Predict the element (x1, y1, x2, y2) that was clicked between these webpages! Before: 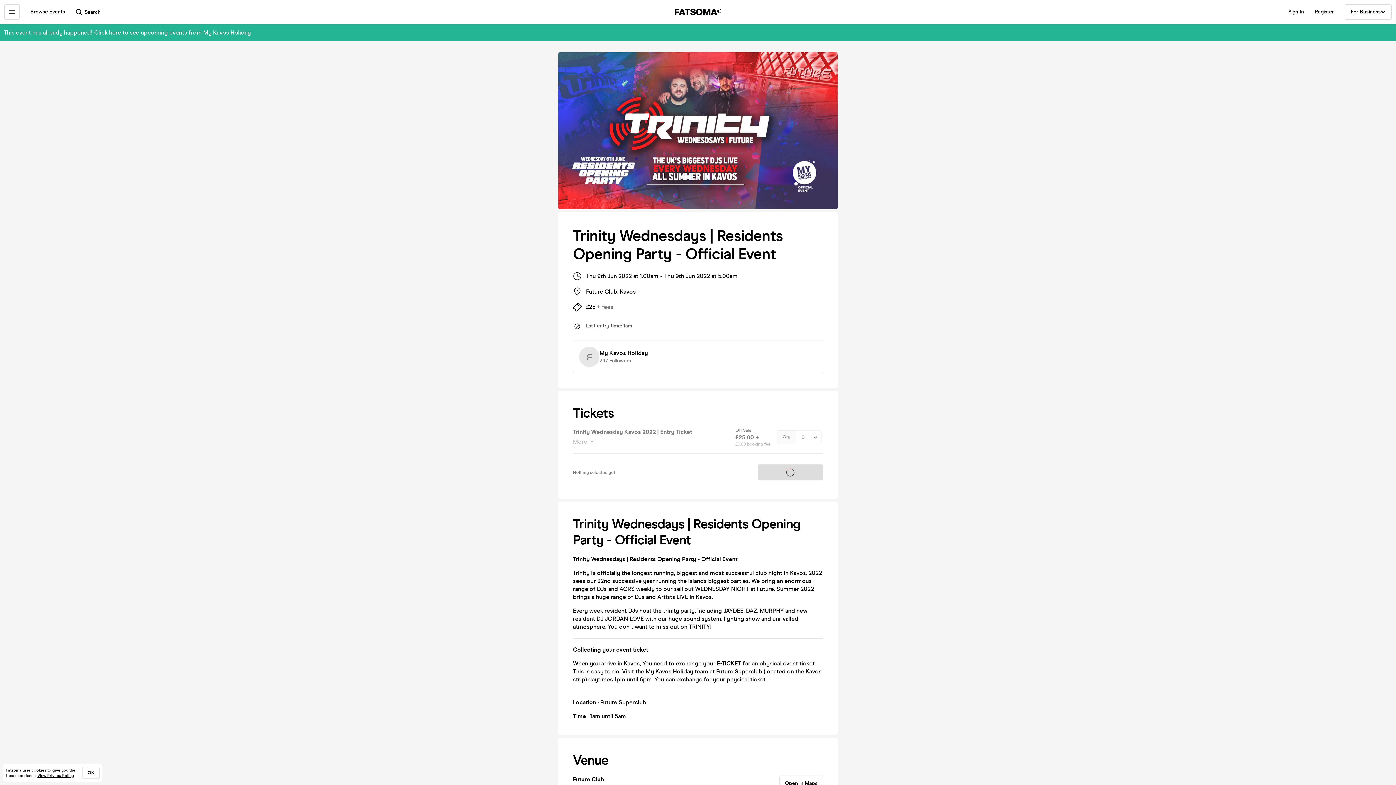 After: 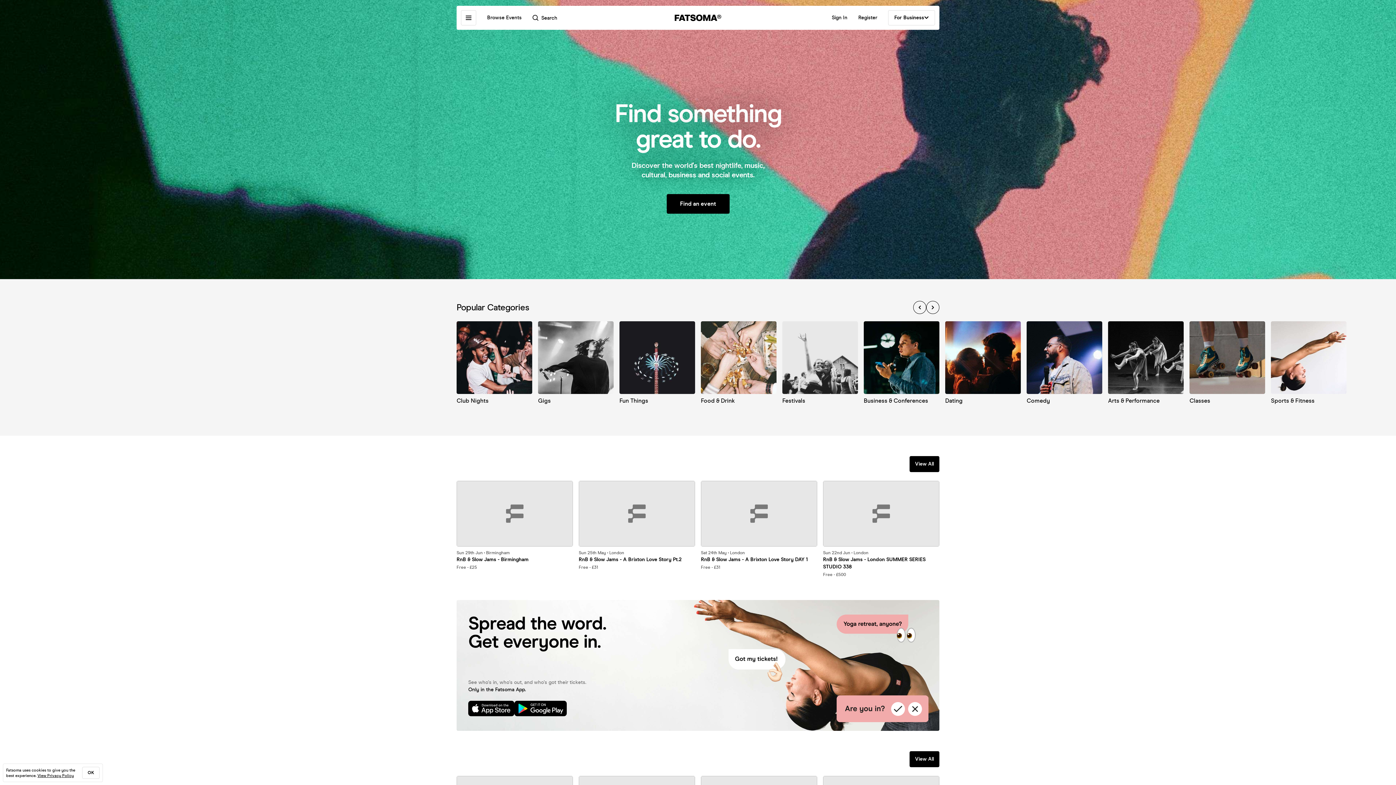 Action: bbox: (674, 8, 721, 15)